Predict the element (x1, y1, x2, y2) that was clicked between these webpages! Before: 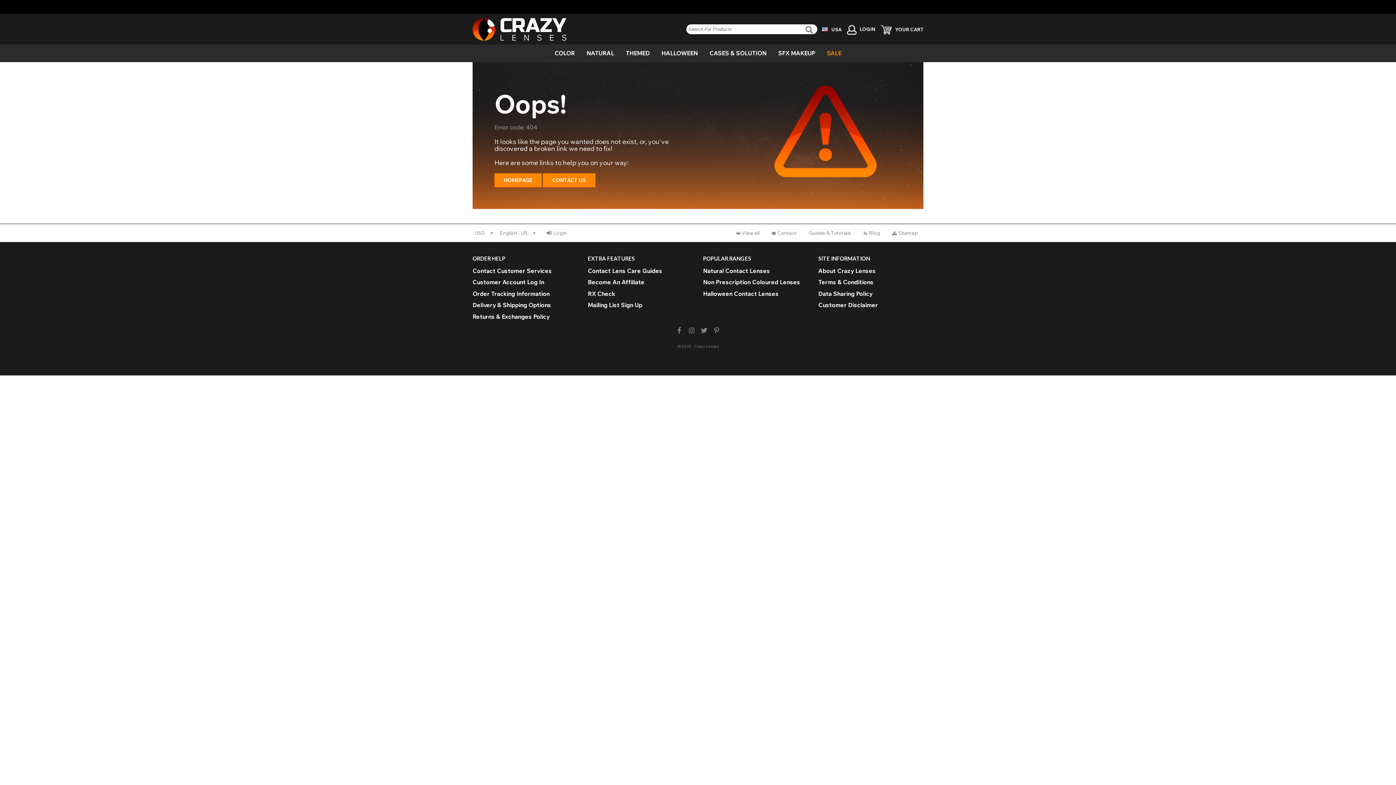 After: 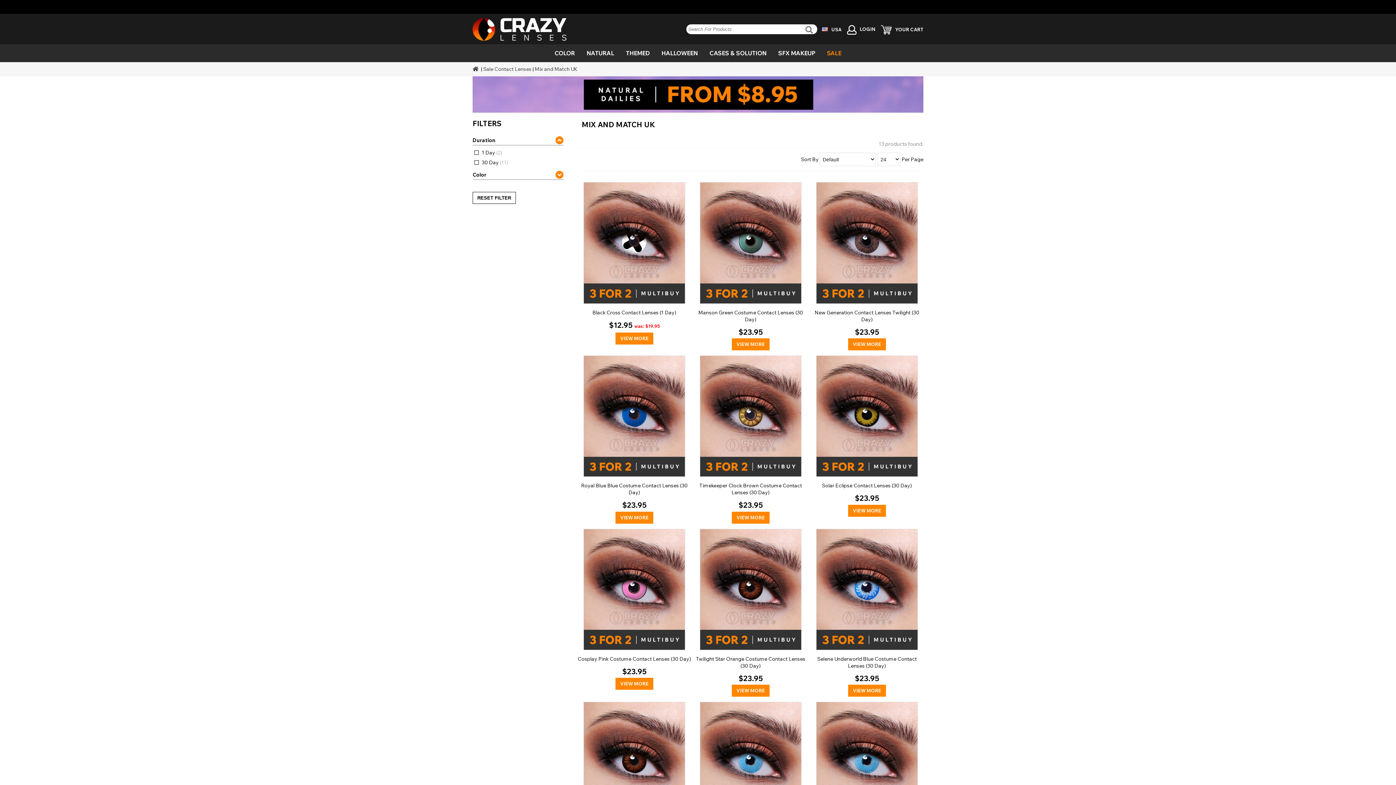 Action: bbox: (822, 44, 846, 62) label: SALE